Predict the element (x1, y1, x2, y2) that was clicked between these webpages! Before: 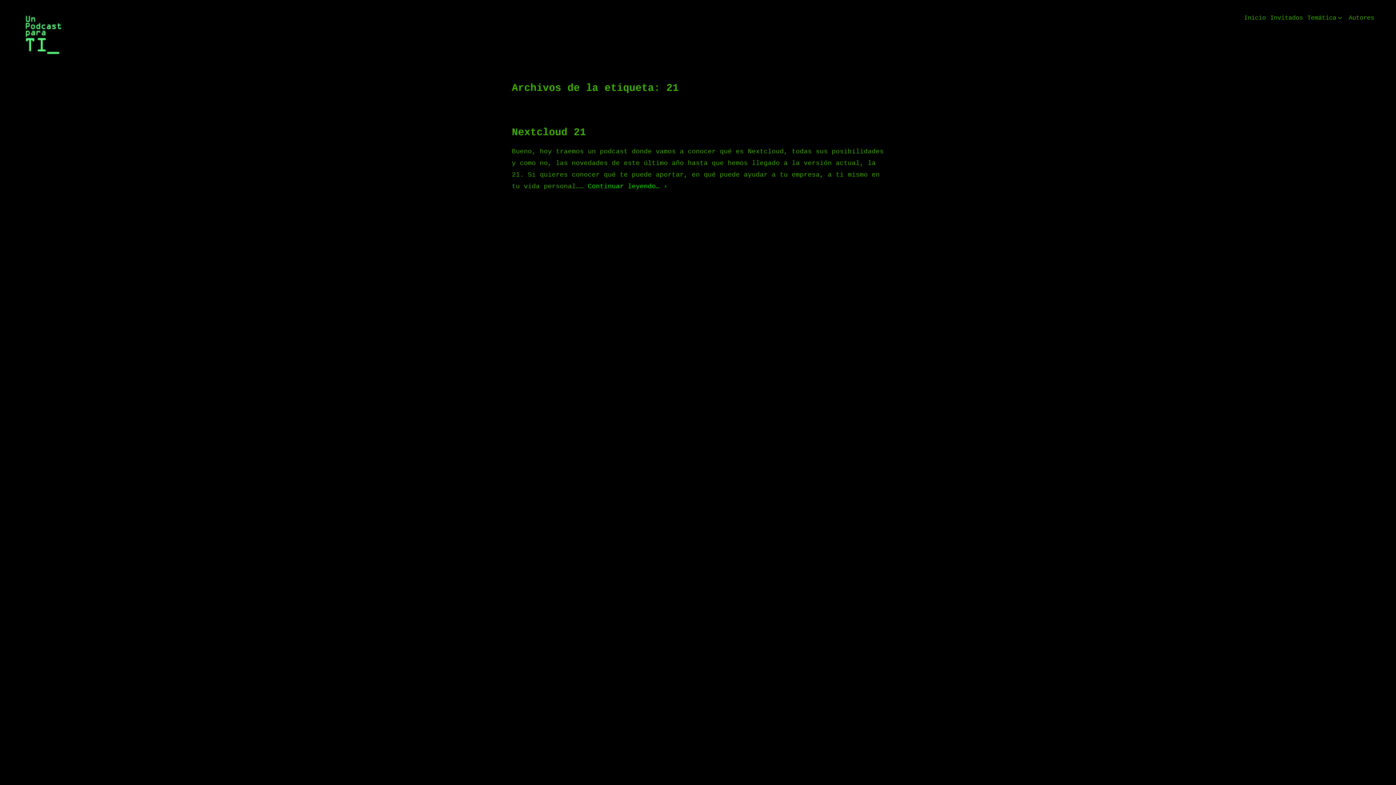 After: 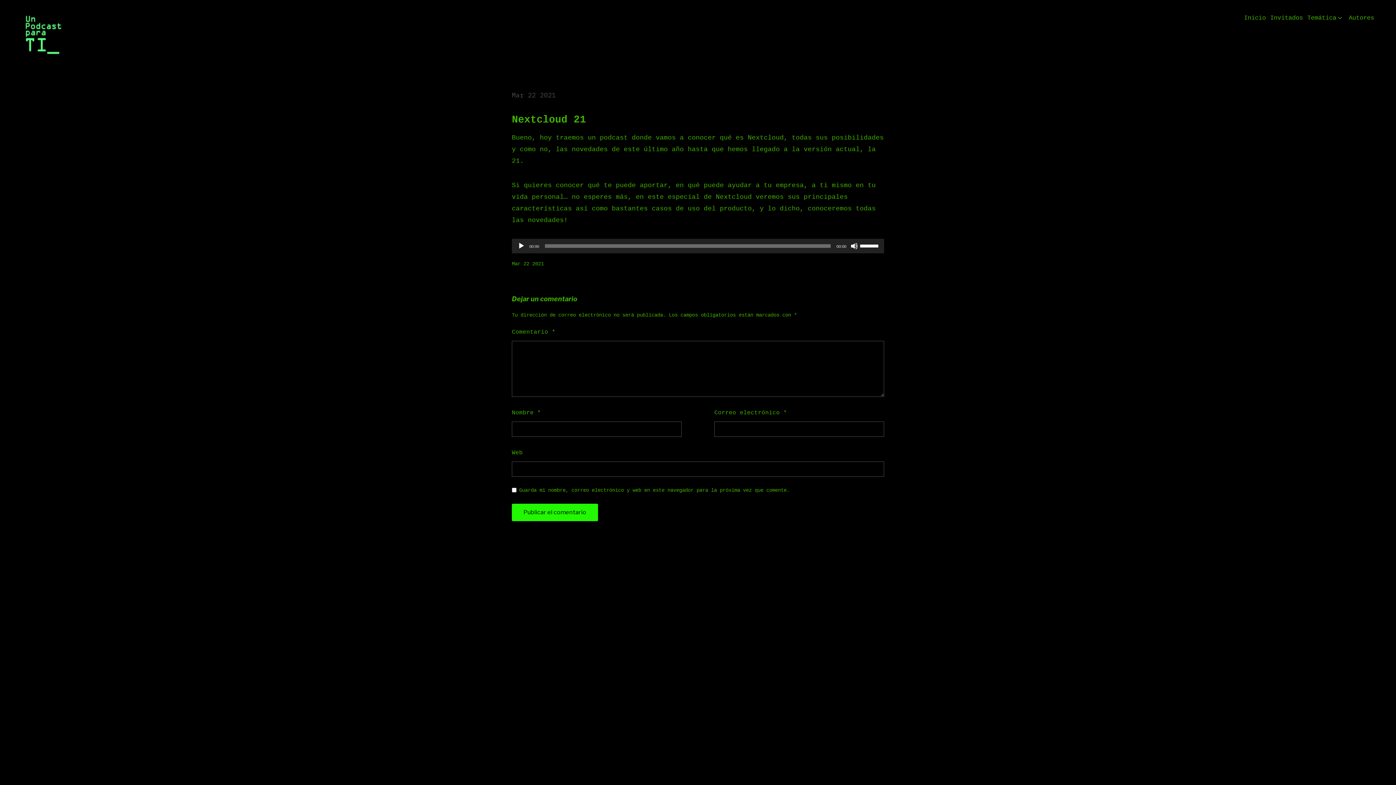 Action: bbox: (512, 126, 586, 138) label: Nextcloud 21